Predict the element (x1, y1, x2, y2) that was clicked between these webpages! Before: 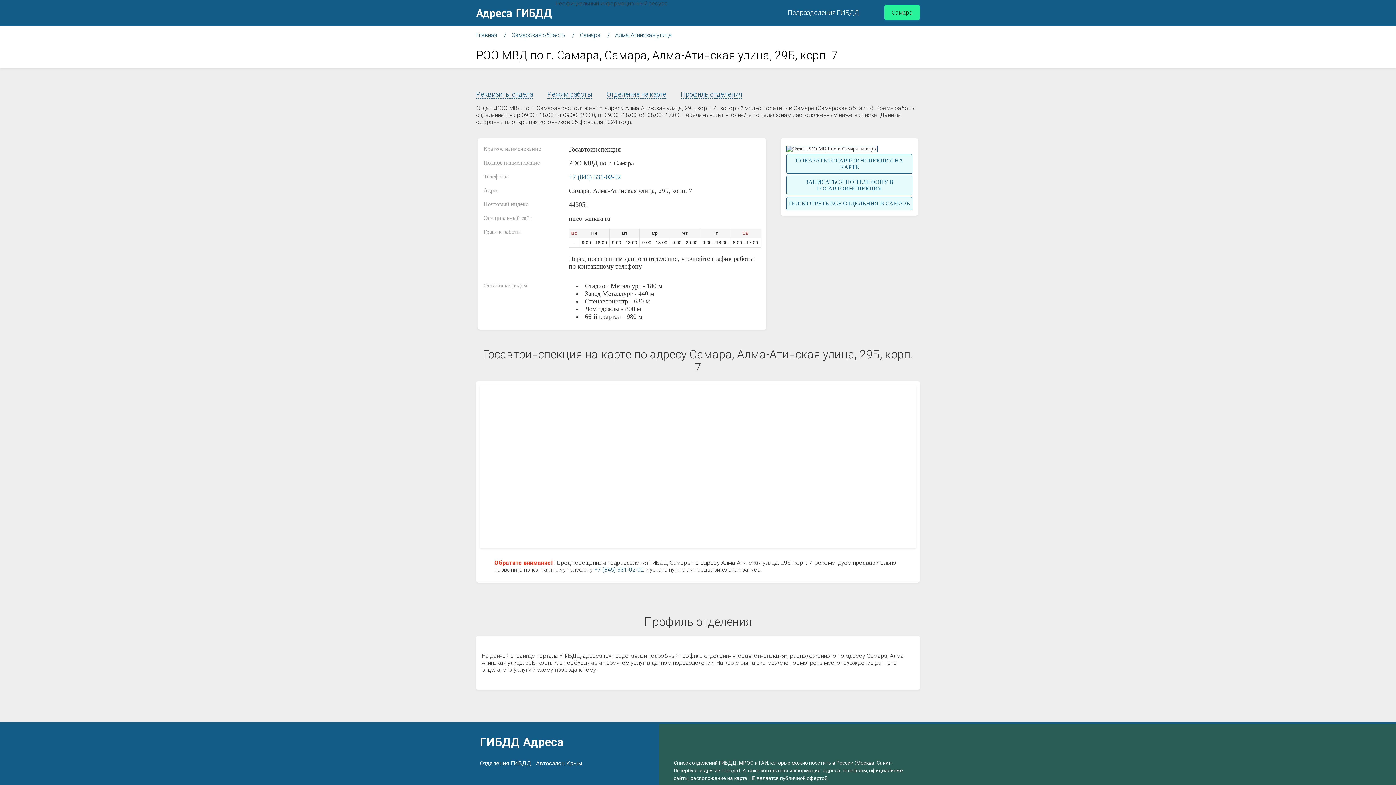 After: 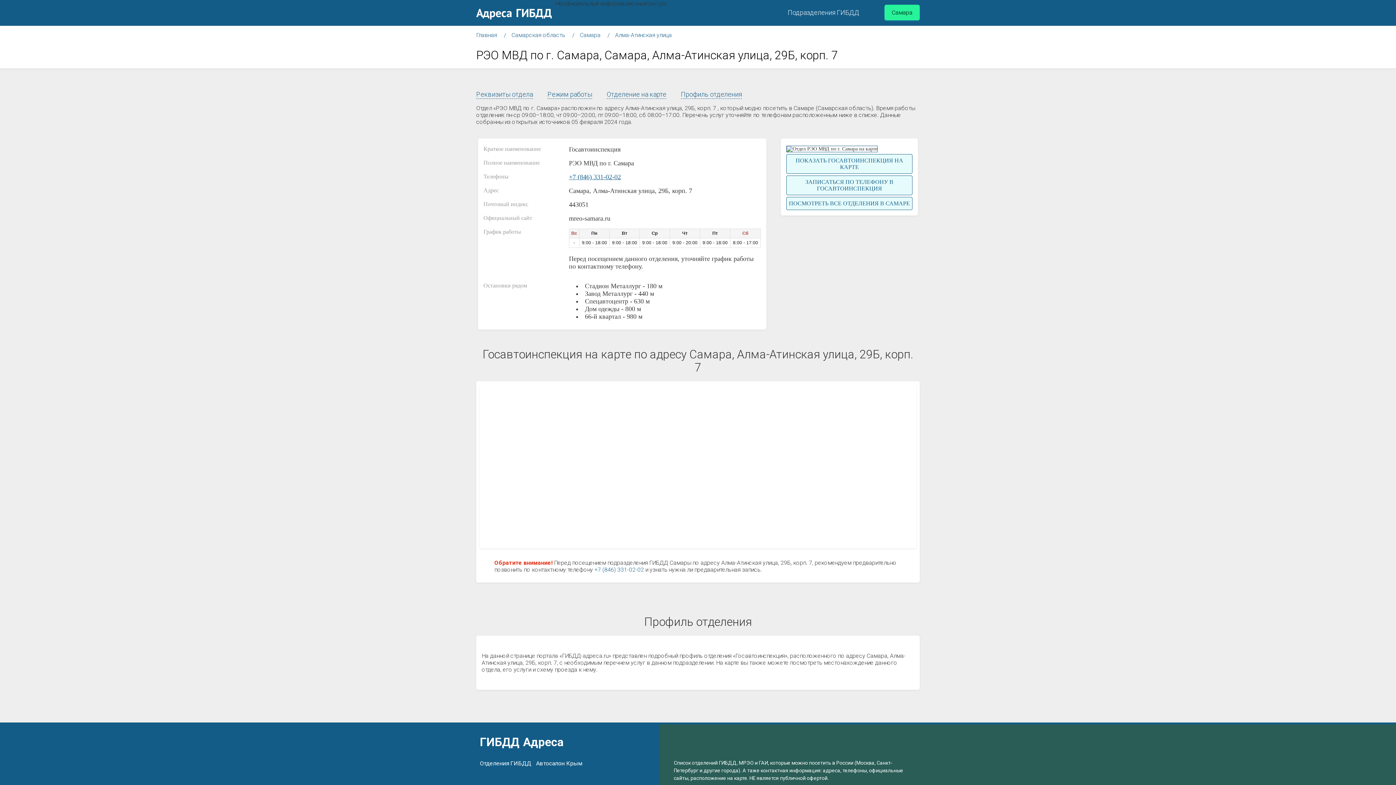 Action: bbox: (569, 173, 621, 180) label: +7 (846) 331-02-02